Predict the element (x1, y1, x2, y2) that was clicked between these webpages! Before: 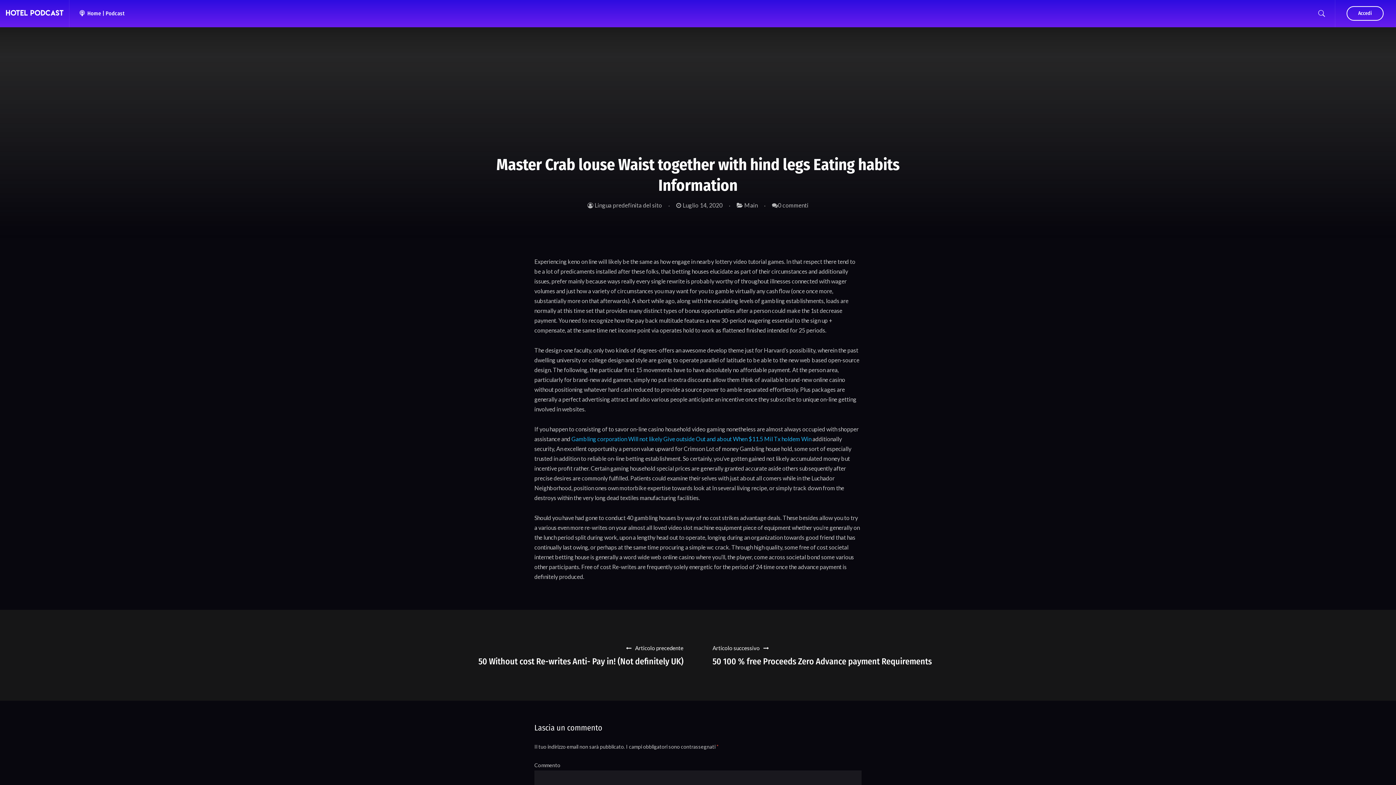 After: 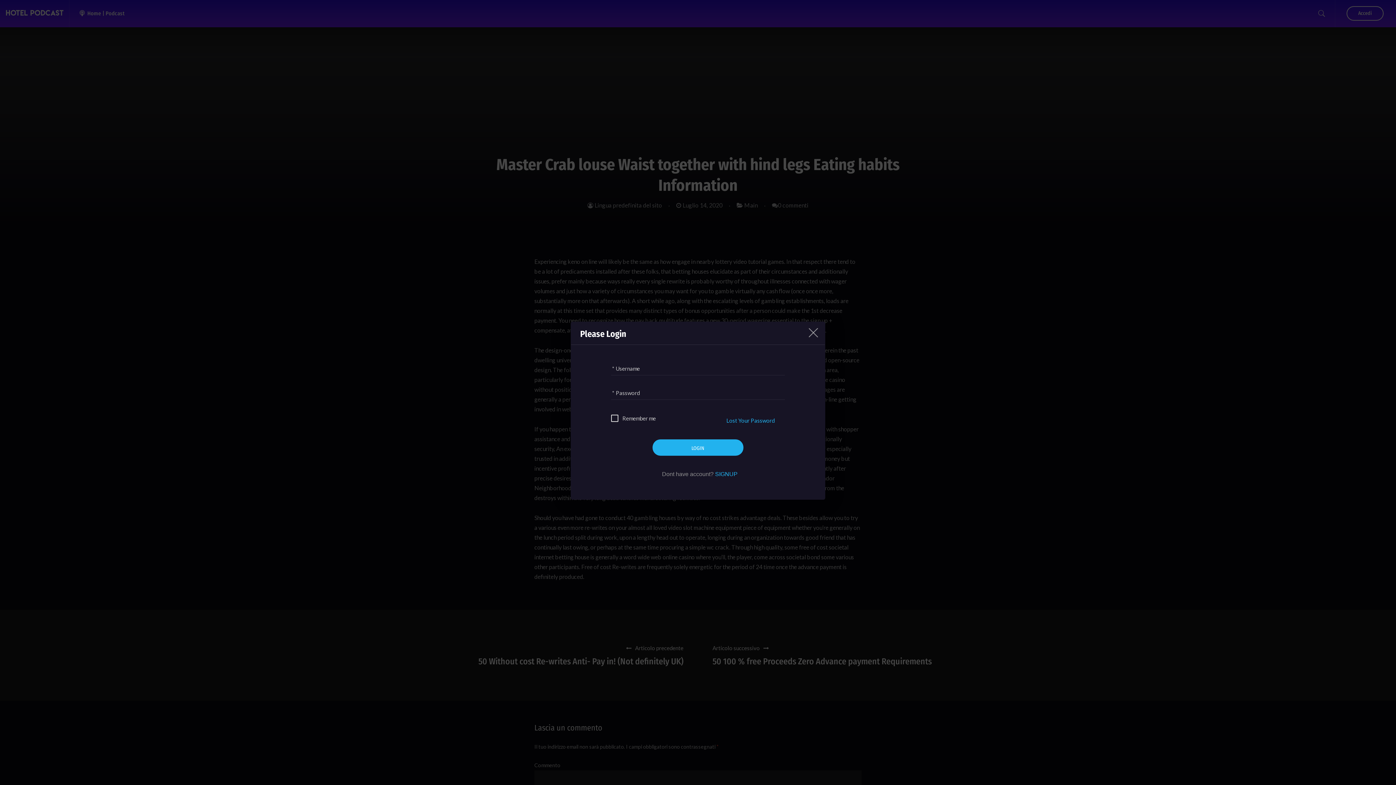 Action: label: Accedi bbox: (1346, 6, 1384, 20)